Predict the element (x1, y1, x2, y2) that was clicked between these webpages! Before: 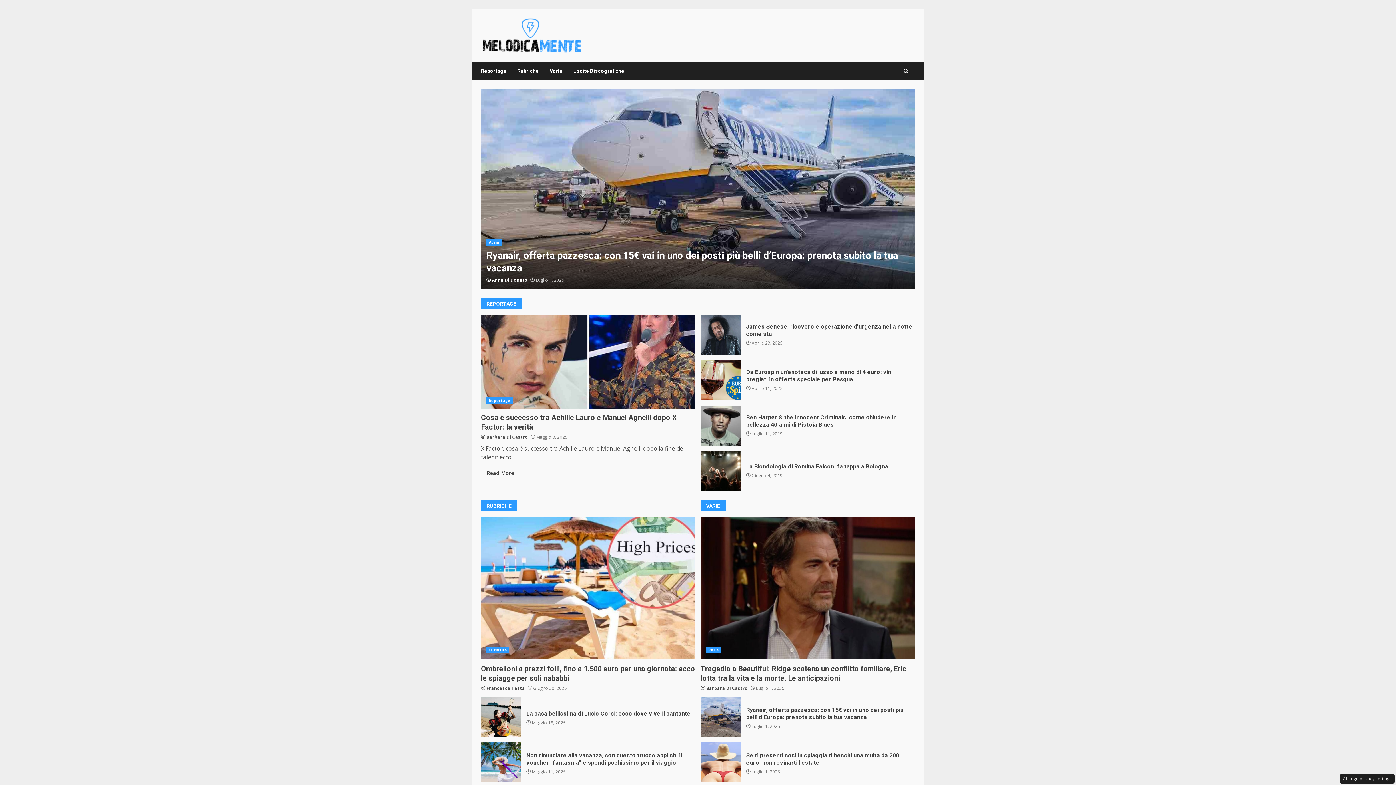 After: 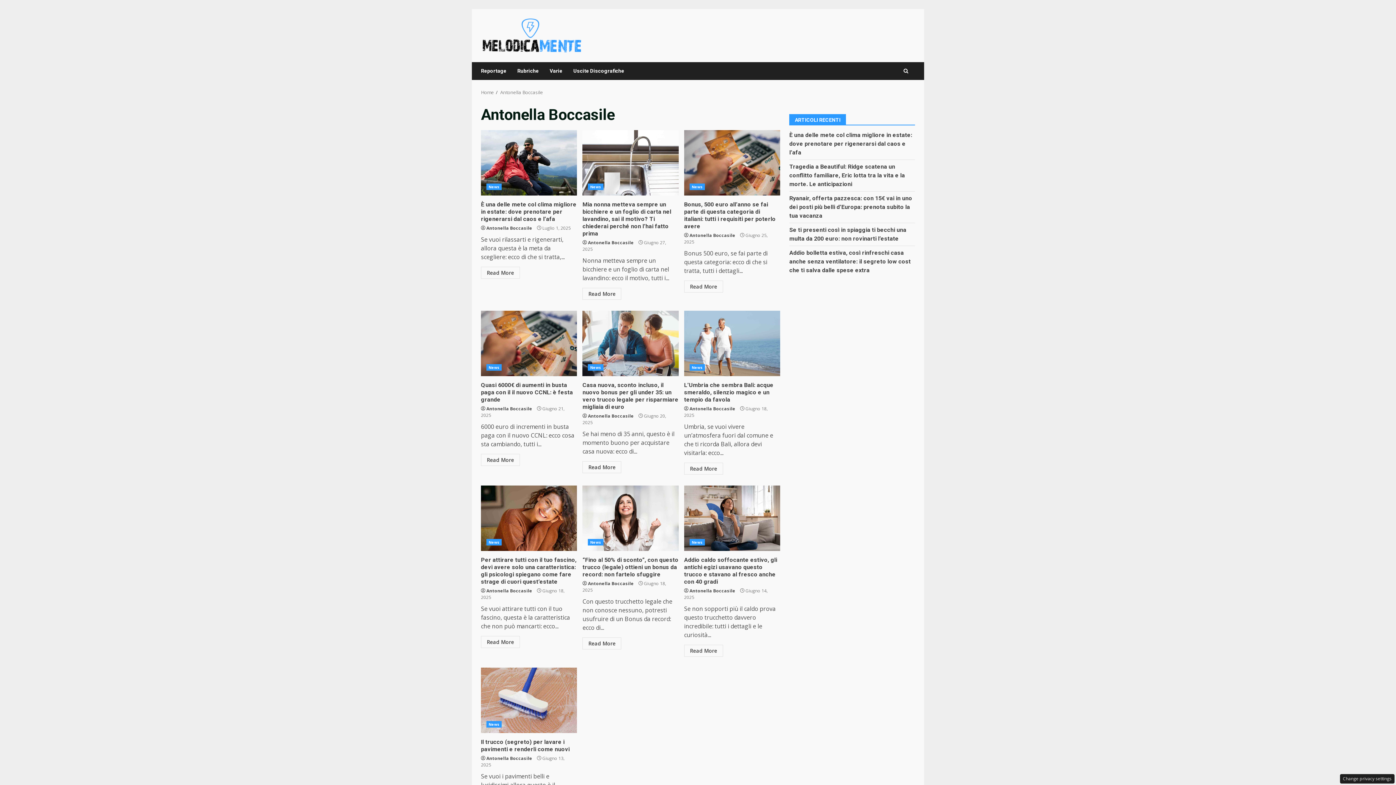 Action: bbox: (492, 277, 537, 283) label: Antonella Boccasile